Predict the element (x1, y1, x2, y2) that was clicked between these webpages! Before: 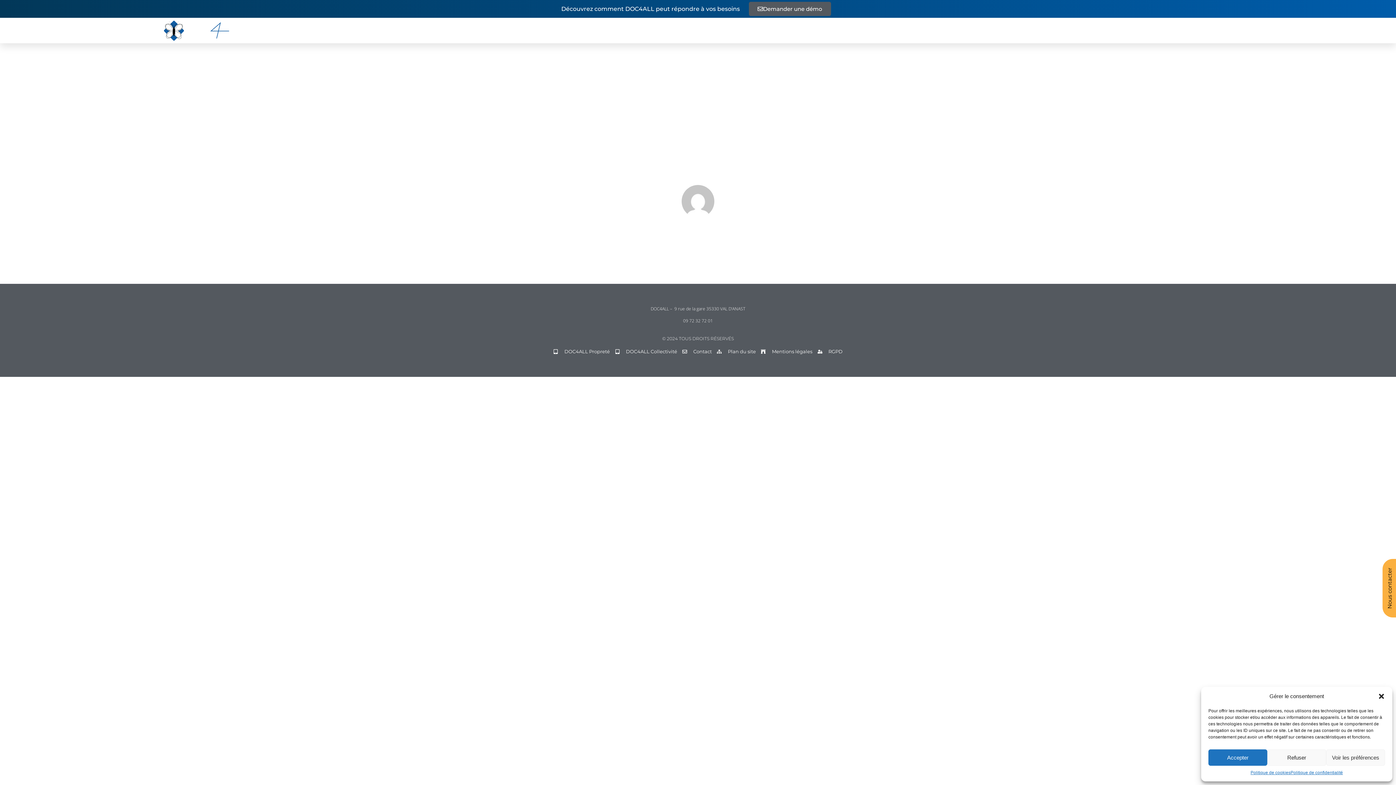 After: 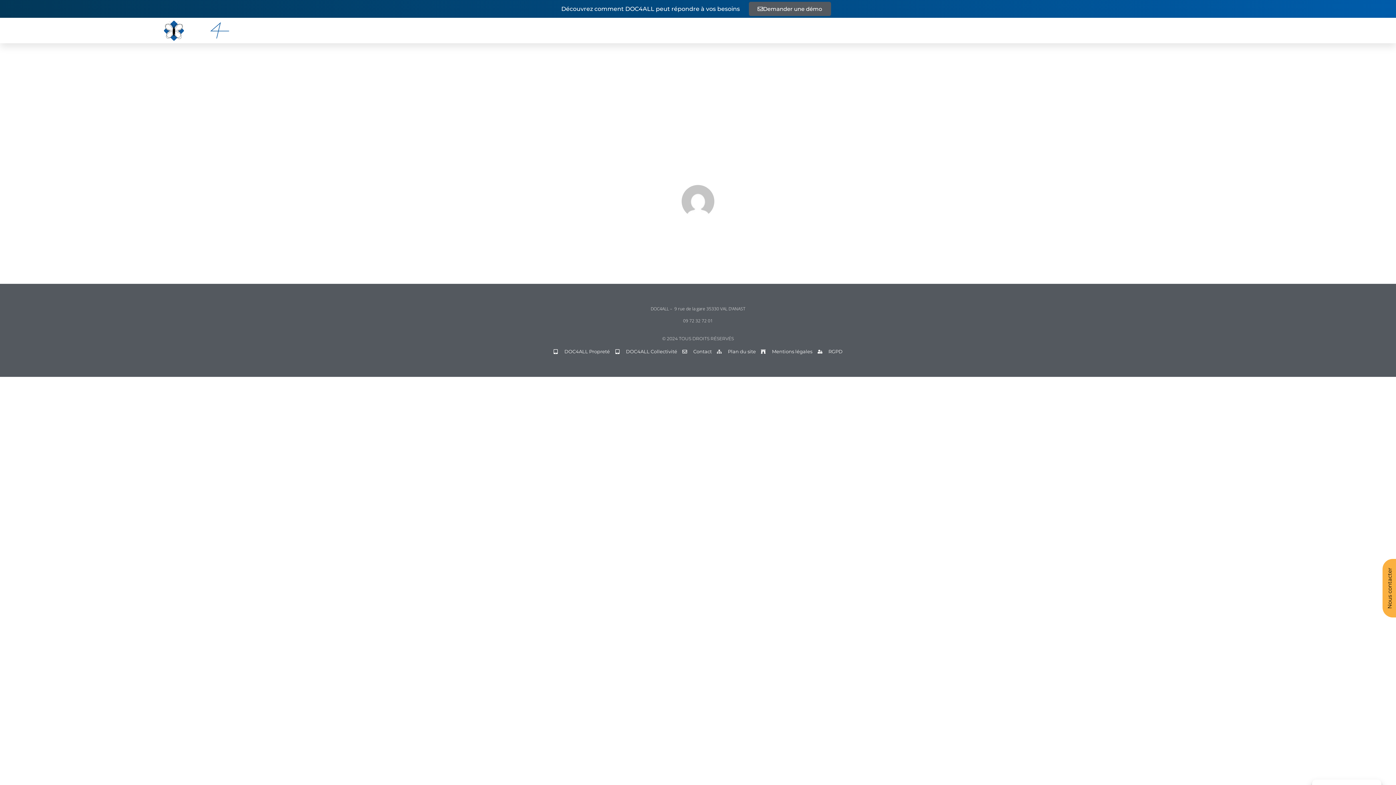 Action: bbox: (1378, 693, 1385, 700) label: Fermer la boîte de dialogue